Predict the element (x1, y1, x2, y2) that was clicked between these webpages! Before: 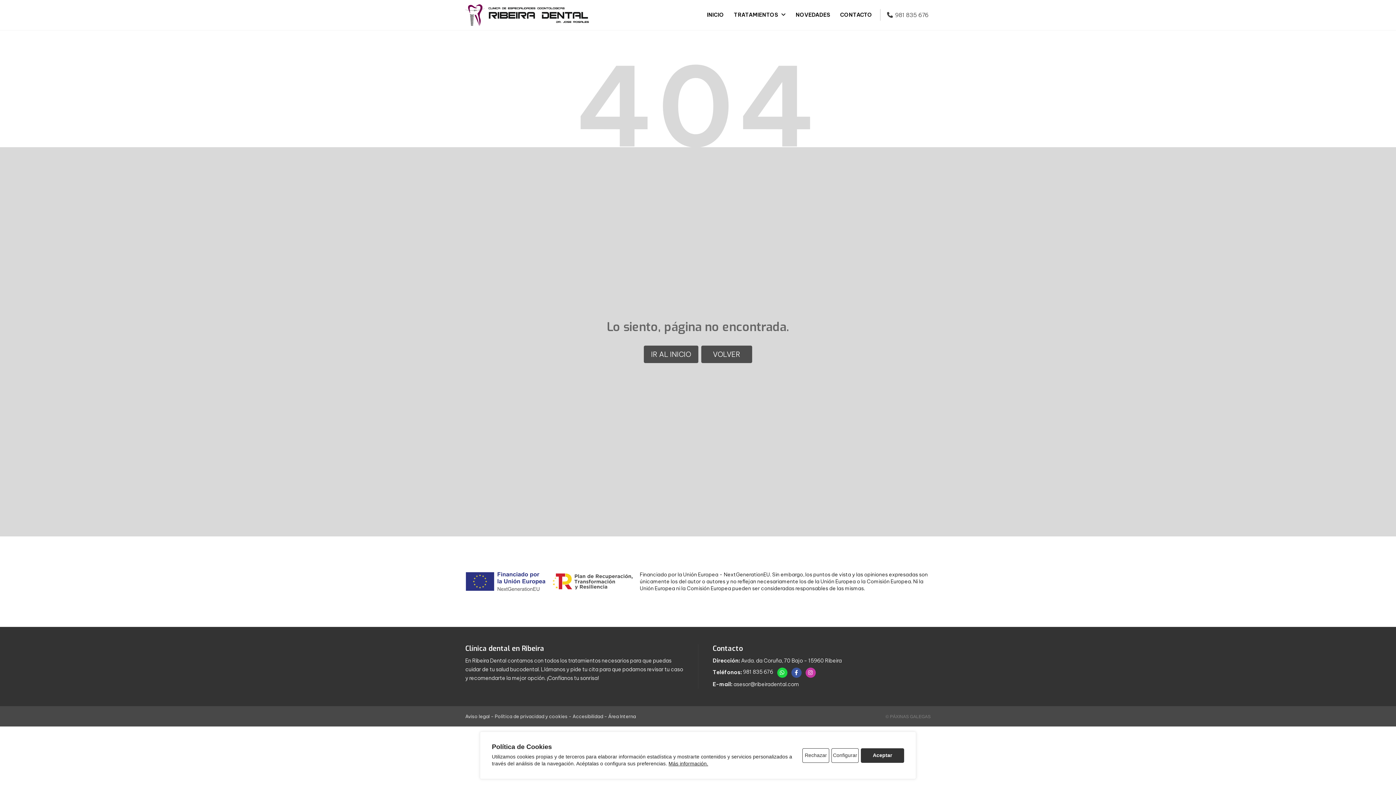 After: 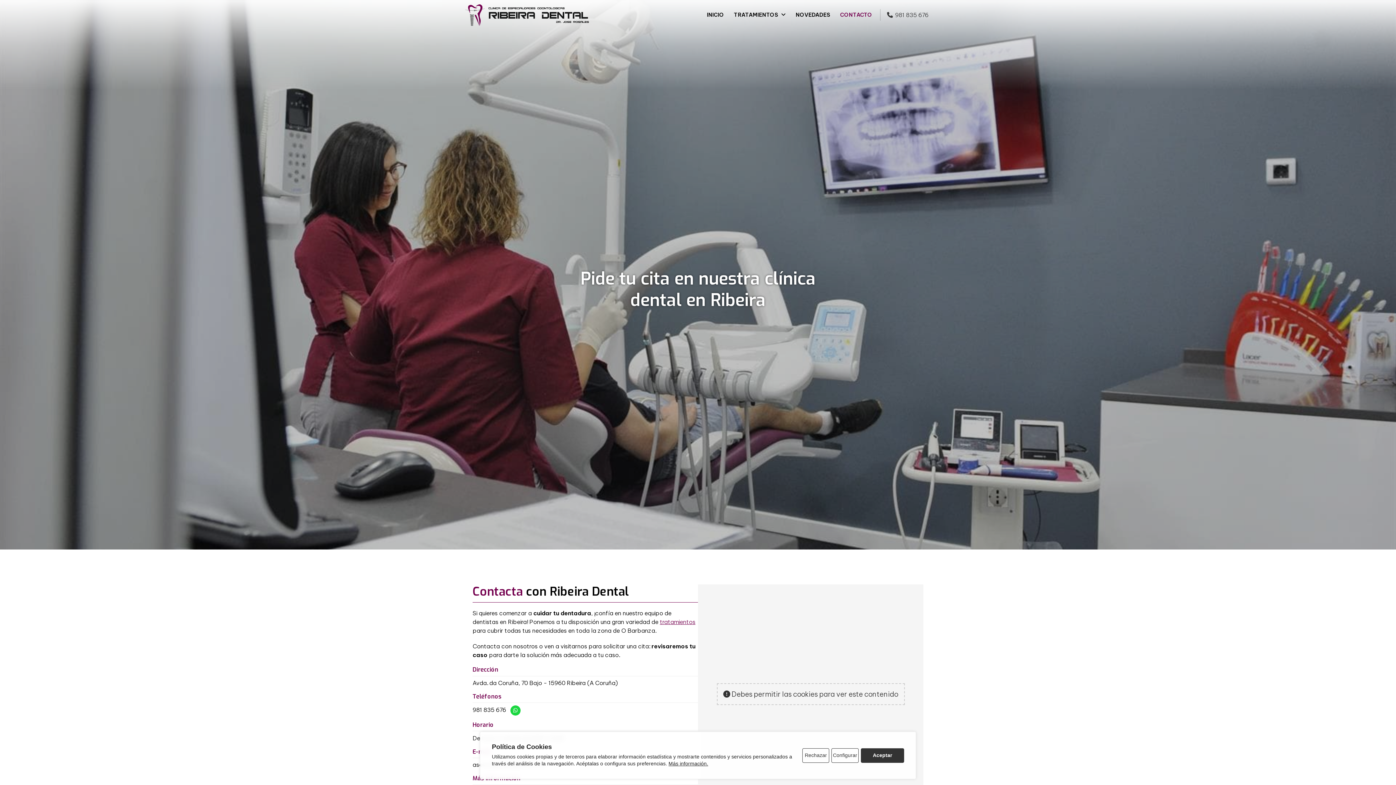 Action: label: CONTACTO bbox: (838, 9, 873, 20)